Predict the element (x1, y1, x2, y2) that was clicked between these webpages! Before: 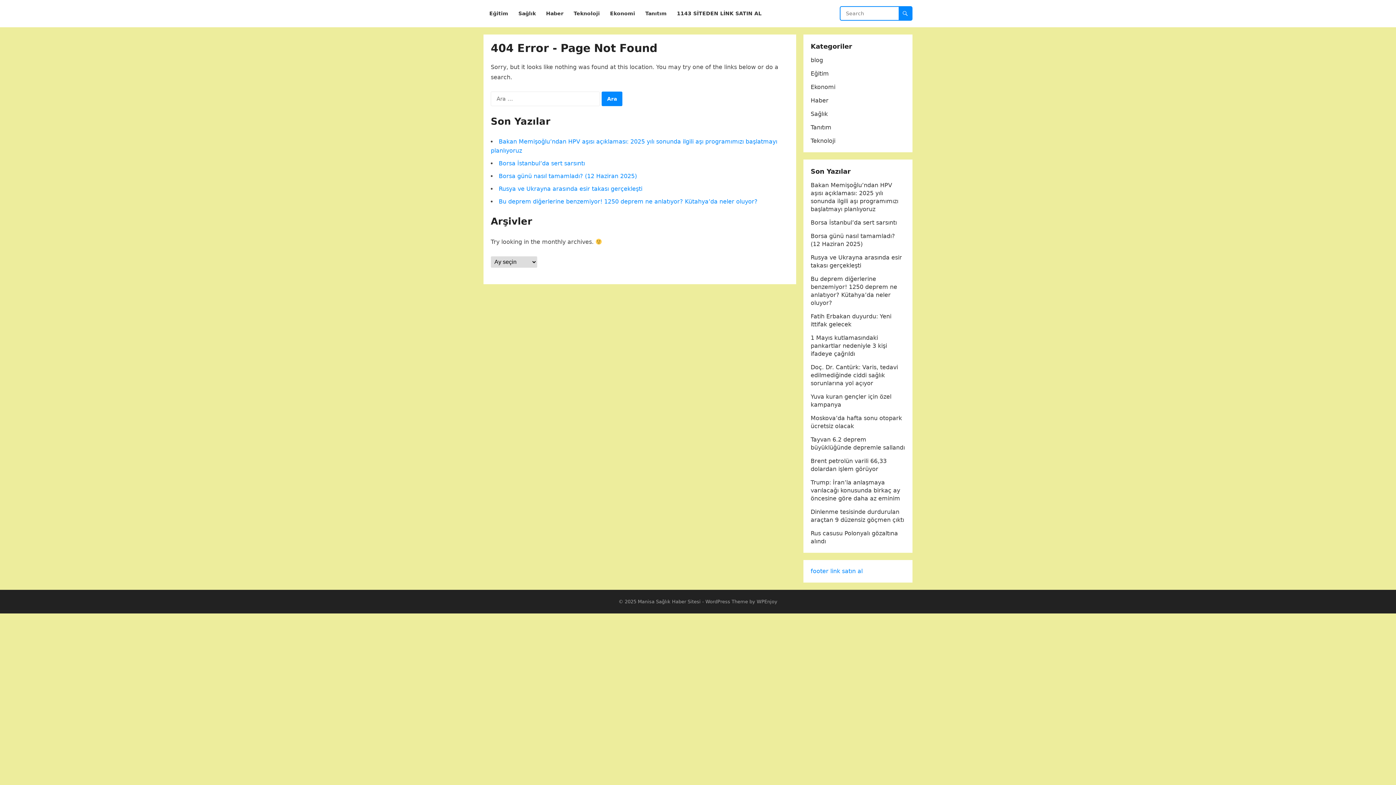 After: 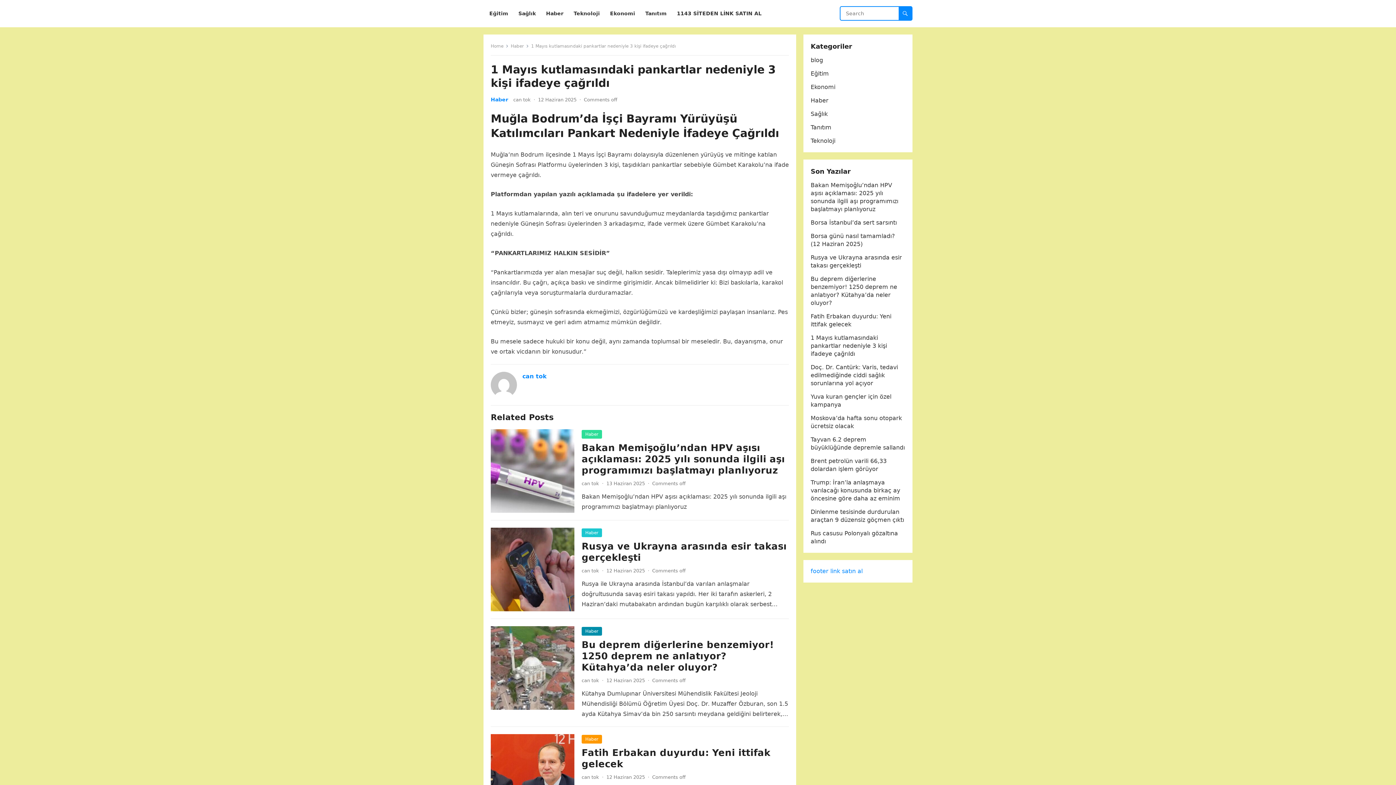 Action: label: 1 Mayıs kutlamasındaki pankartlar nedeniyle 3 kişi ifadeye çağrıldı bbox: (810, 334, 887, 357)